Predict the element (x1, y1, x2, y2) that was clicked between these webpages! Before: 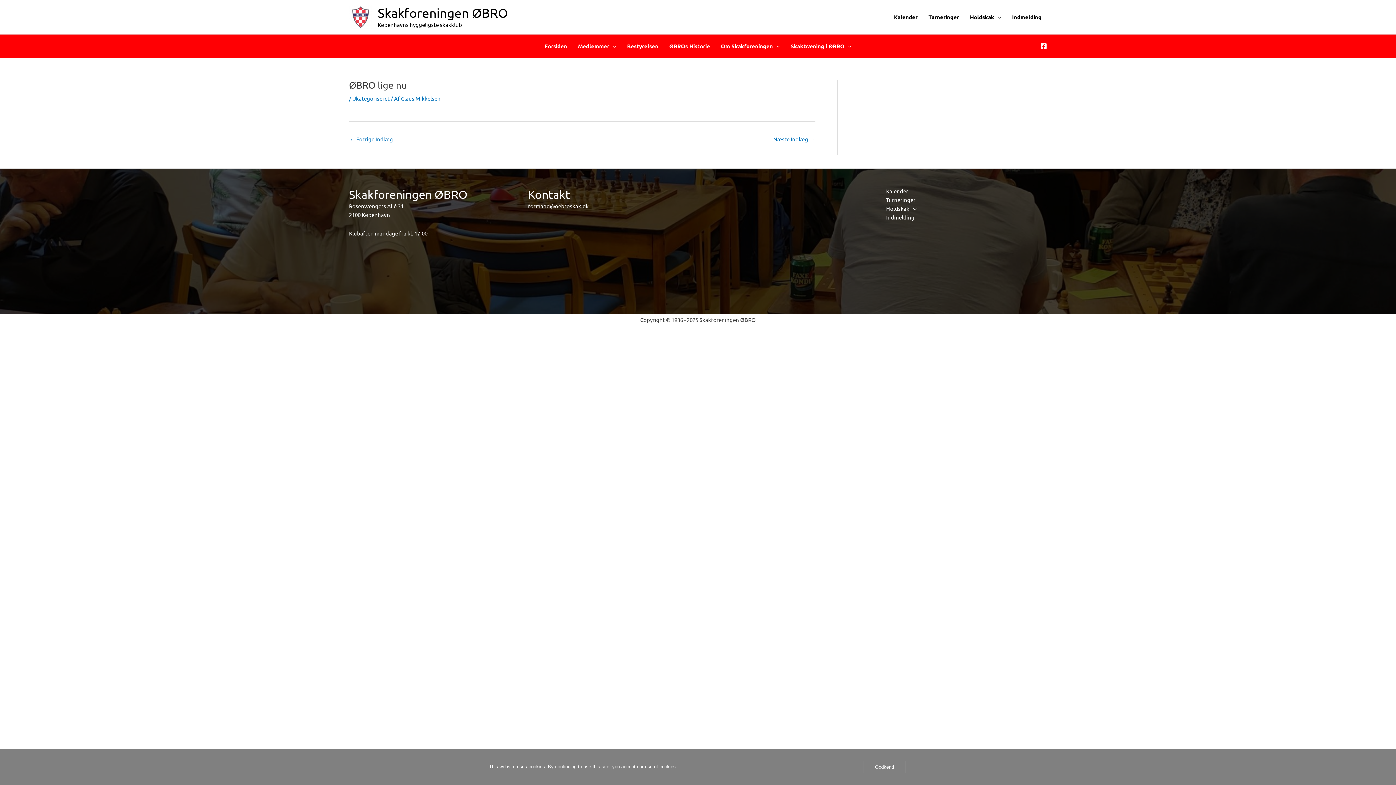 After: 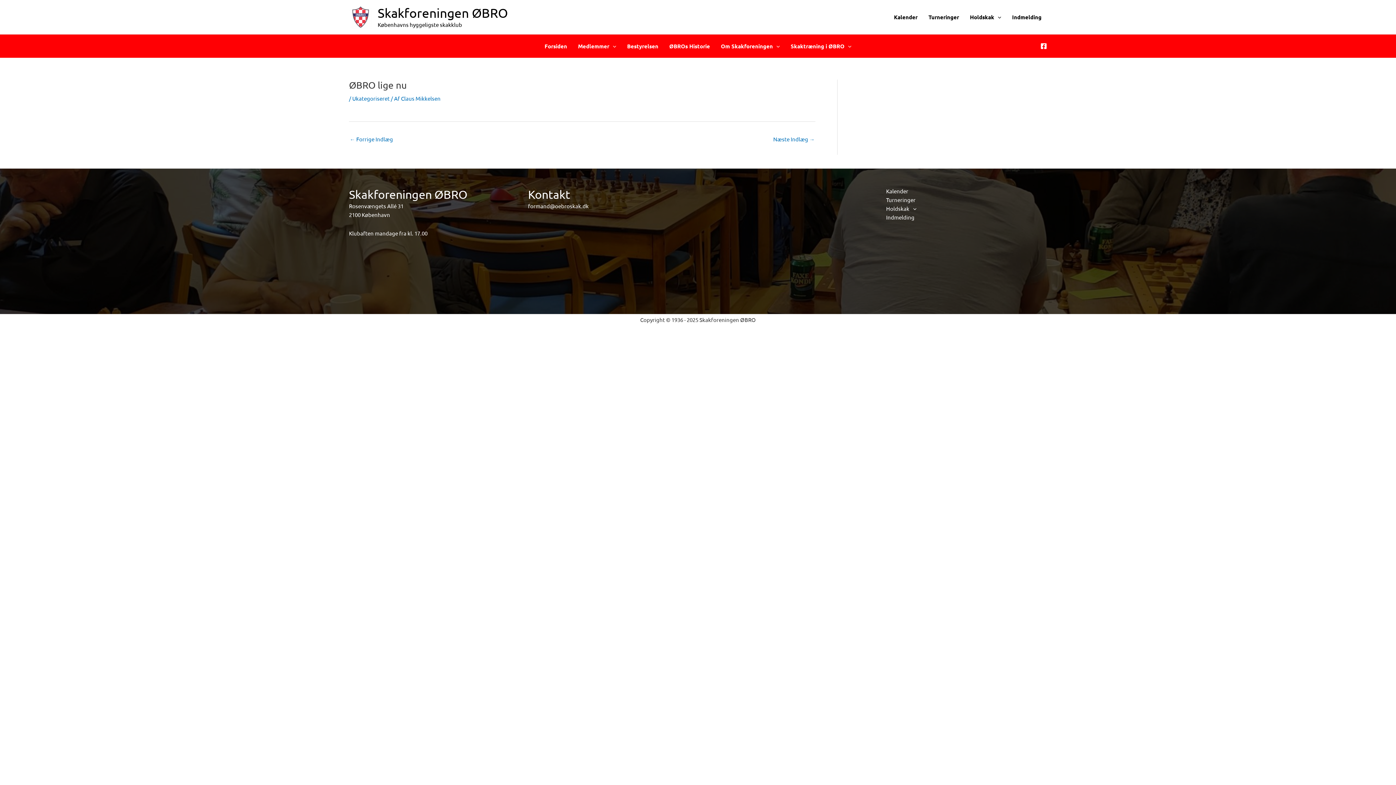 Action: bbox: (863, 761, 906, 773) label: Godkend